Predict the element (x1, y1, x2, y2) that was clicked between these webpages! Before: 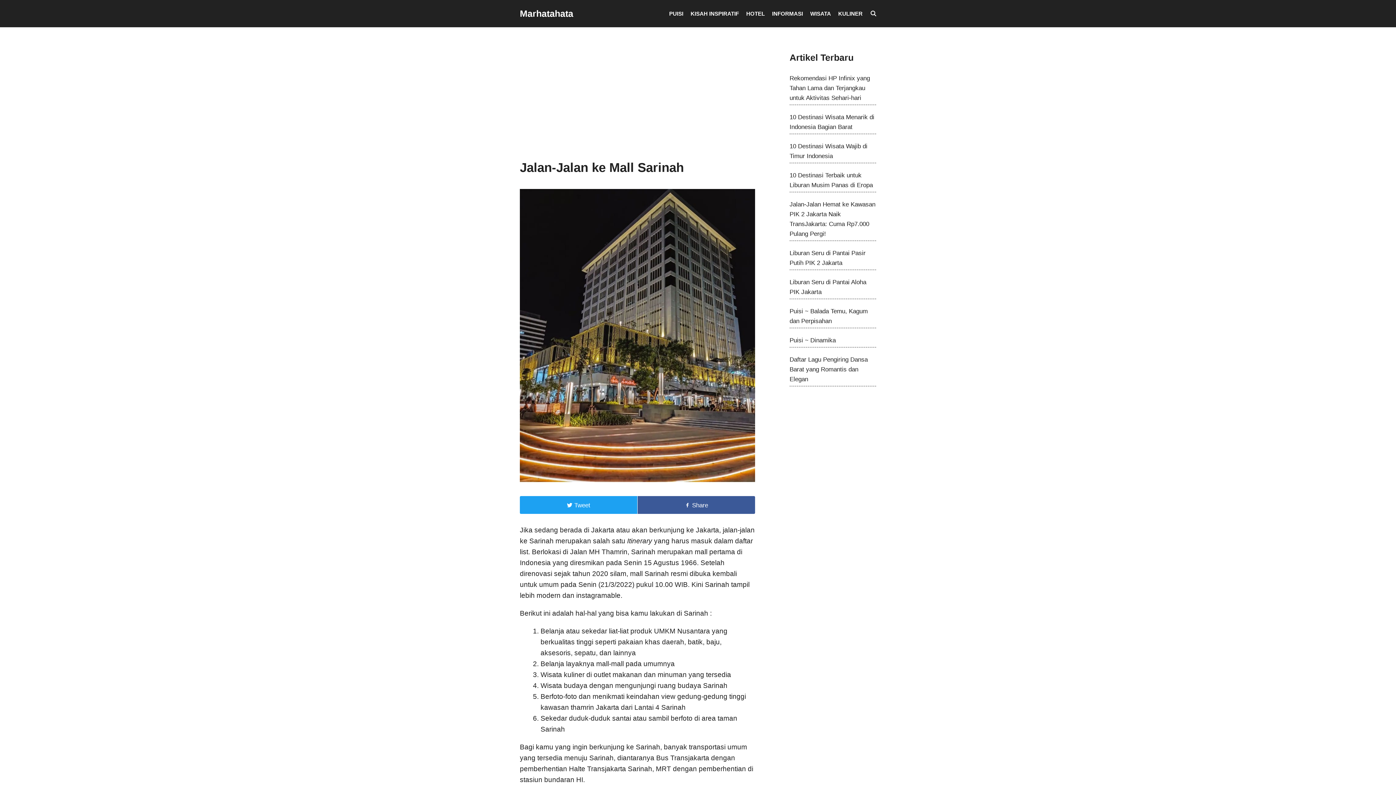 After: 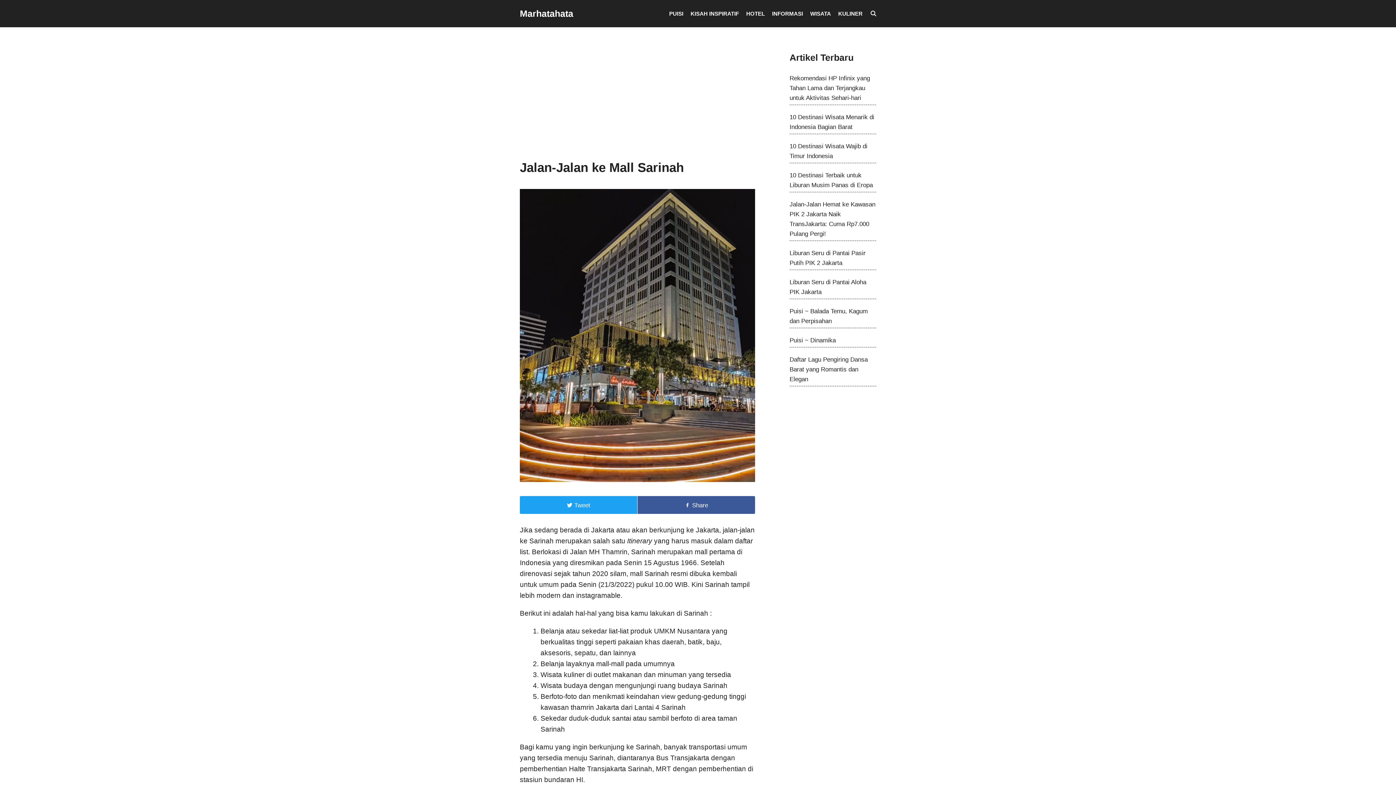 Action: label:  Share bbox: (637, 496, 755, 514)